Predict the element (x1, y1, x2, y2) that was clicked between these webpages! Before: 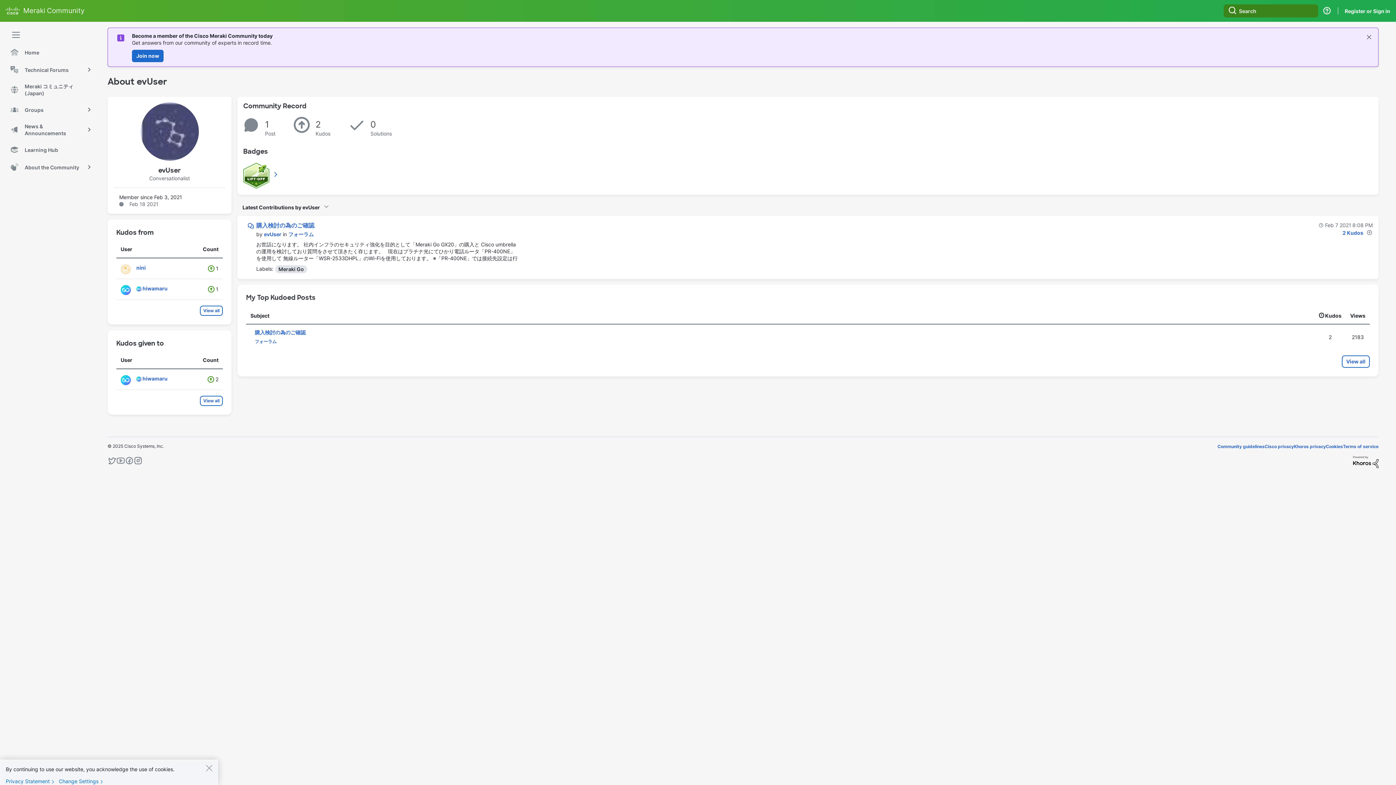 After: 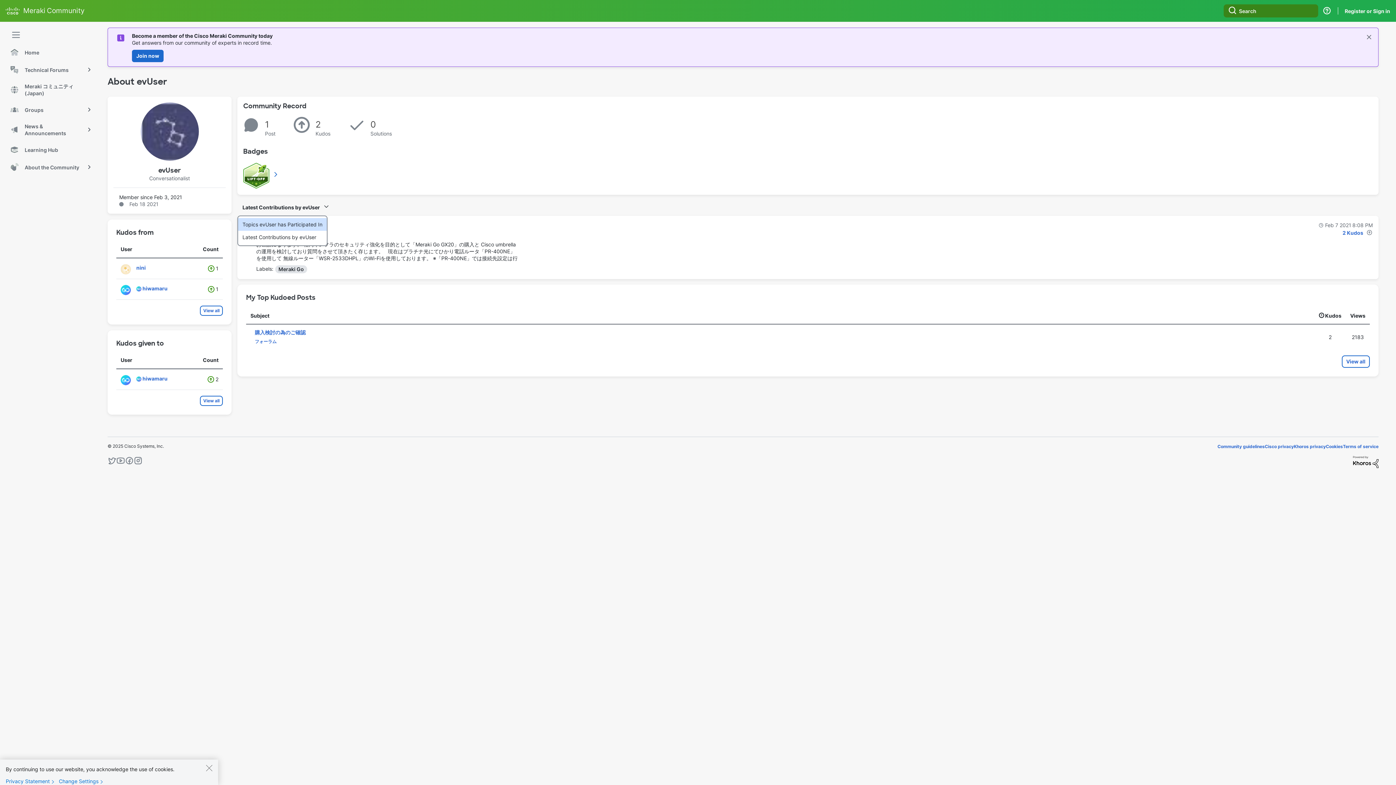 Action: bbox: (237, 200, 340, 214) label: Show contributions of the user, selected option is Latest Contributions by evUser. You may choose another option from the dropdown menu.